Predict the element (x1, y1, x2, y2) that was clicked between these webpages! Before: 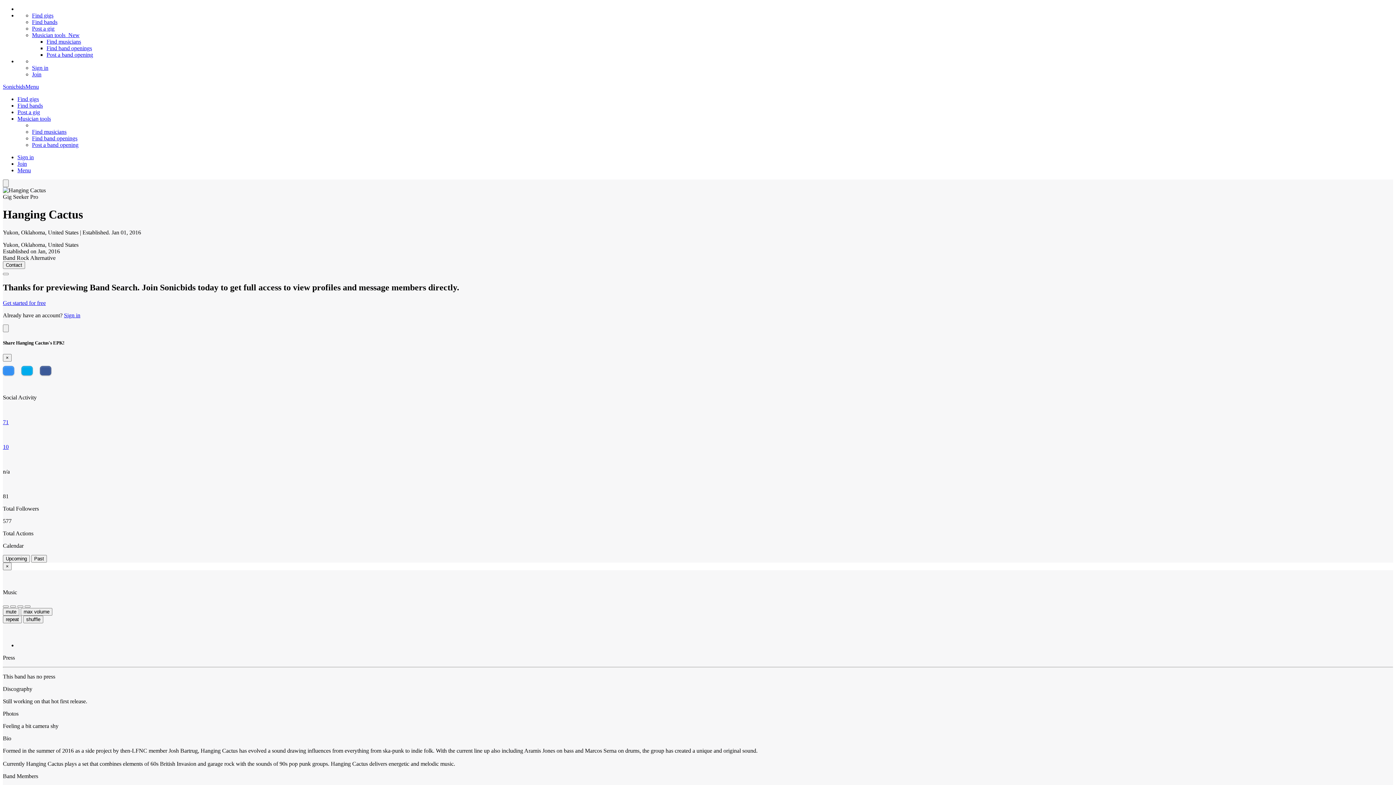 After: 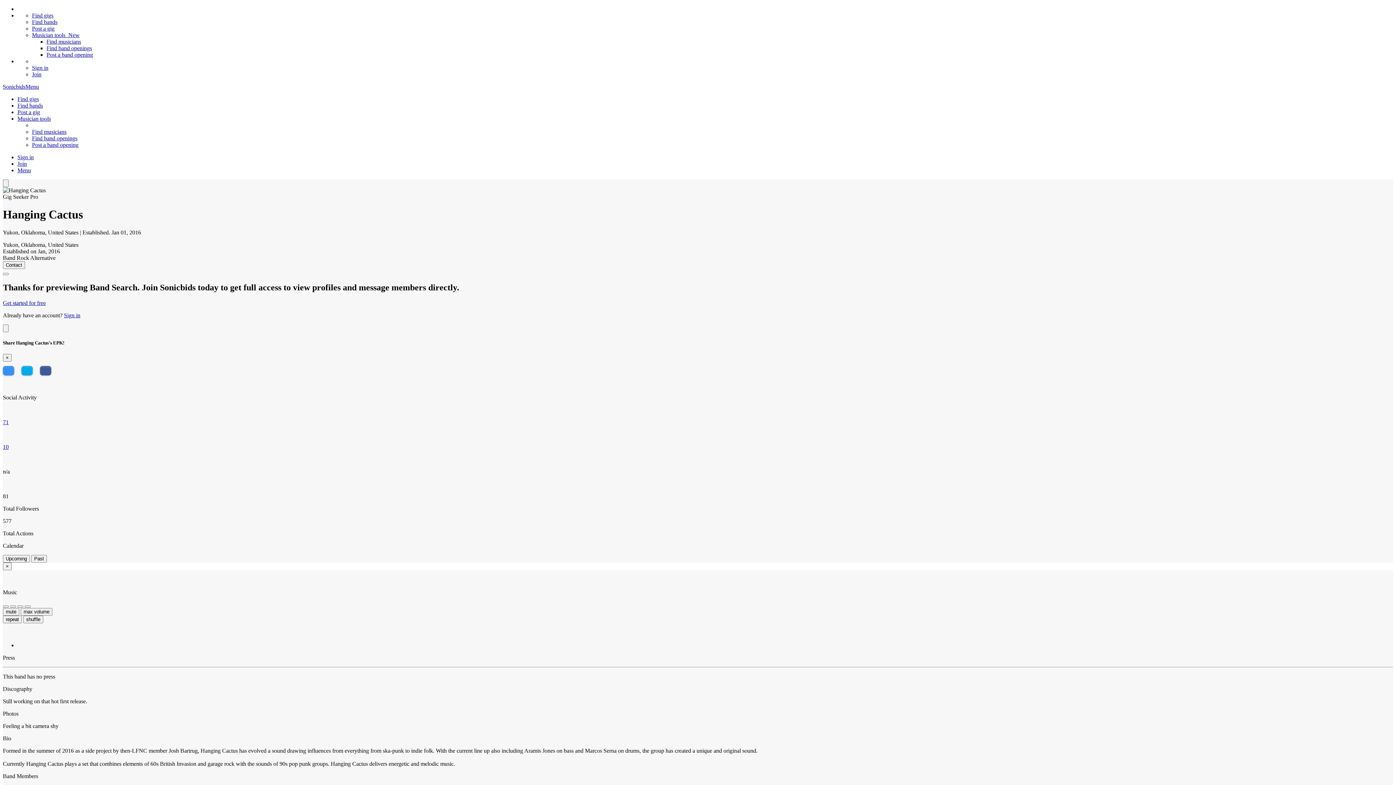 Action: label: 10 bbox: (2, 444, 1393, 450)